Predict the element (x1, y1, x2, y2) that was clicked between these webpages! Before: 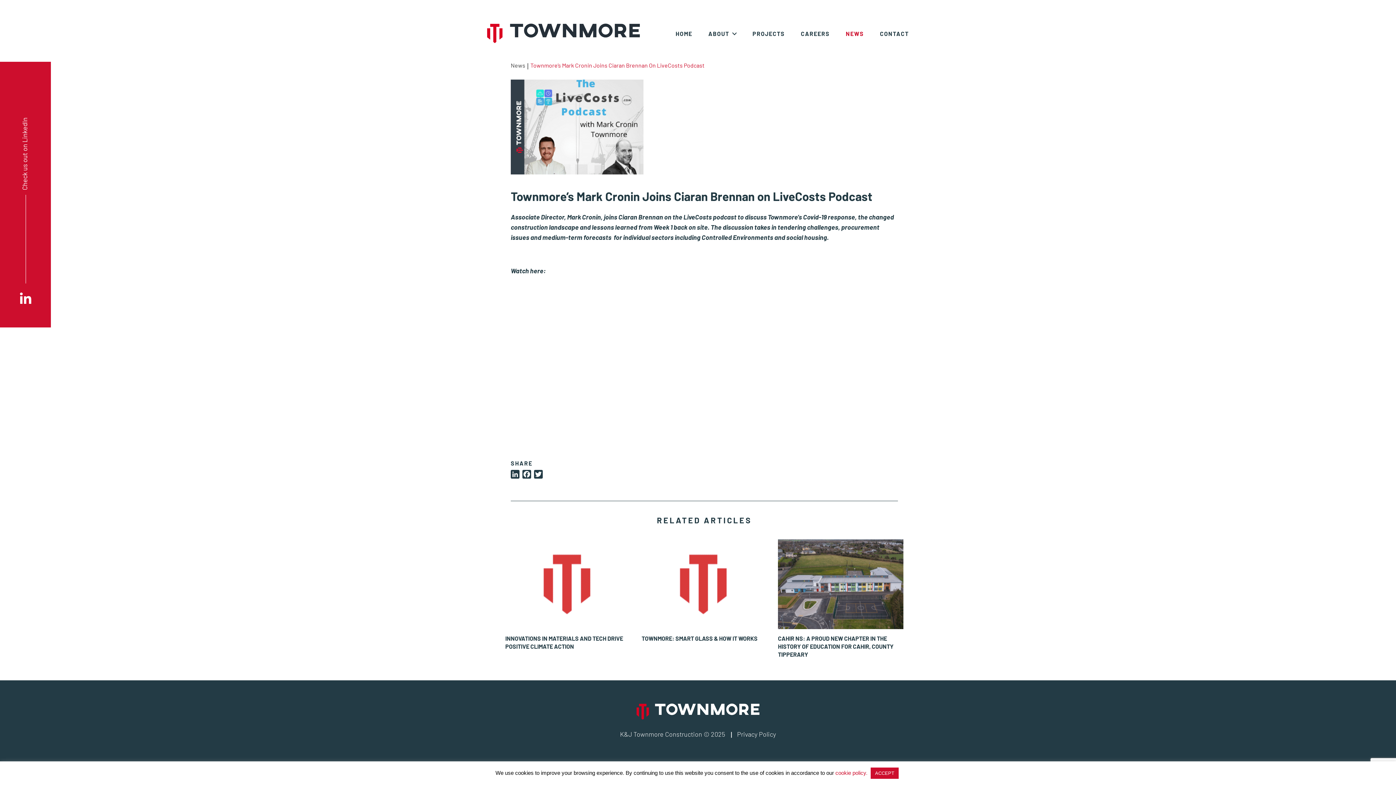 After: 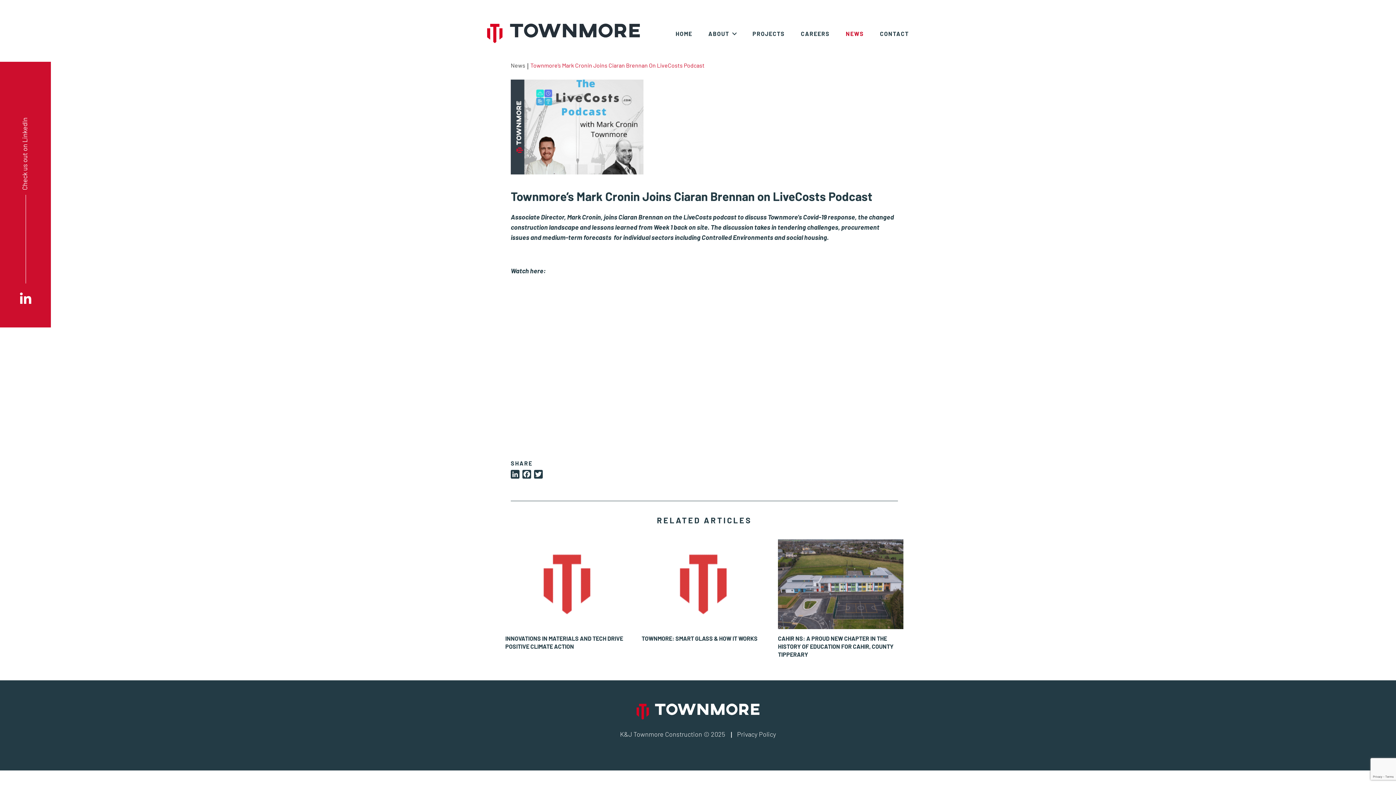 Action: label: ACCEPT bbox: (870, 768, 898, 779)